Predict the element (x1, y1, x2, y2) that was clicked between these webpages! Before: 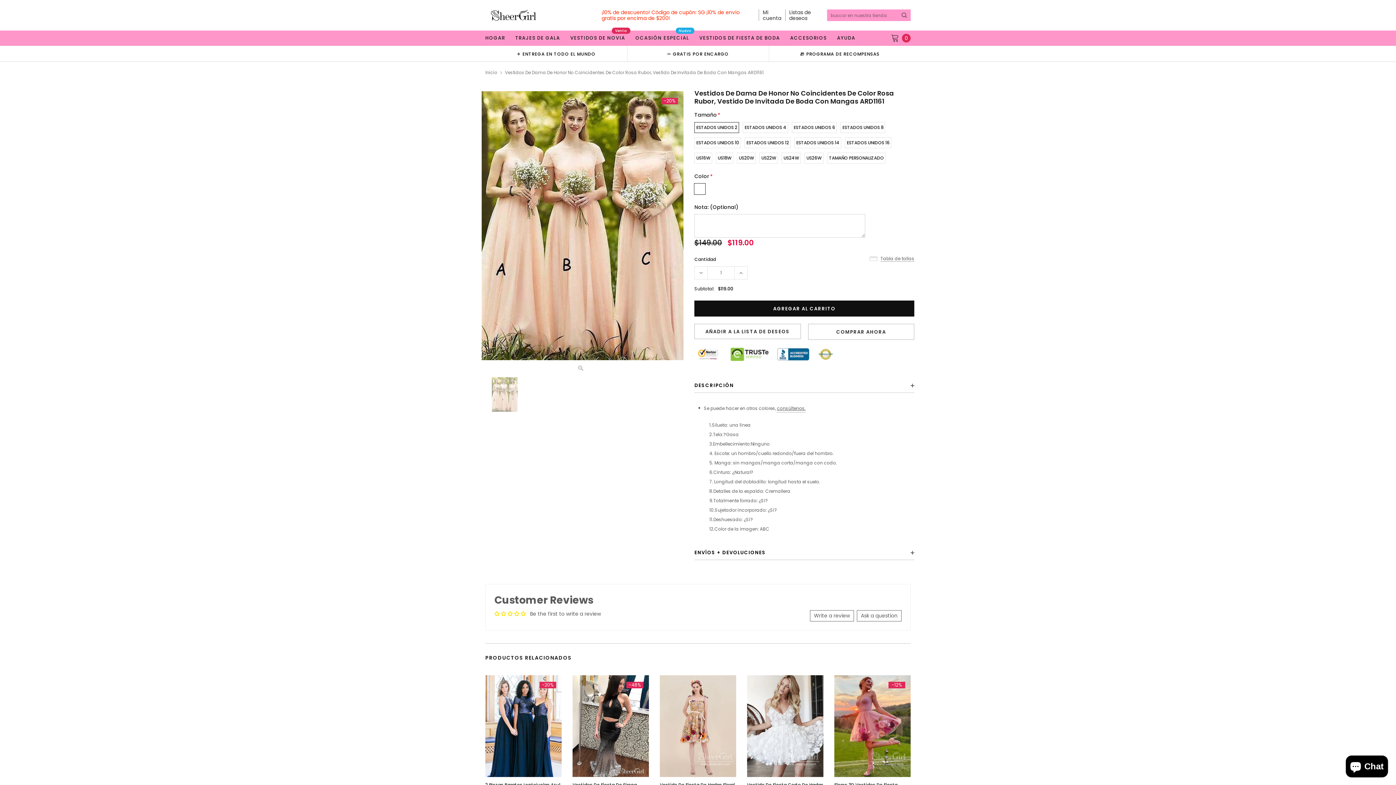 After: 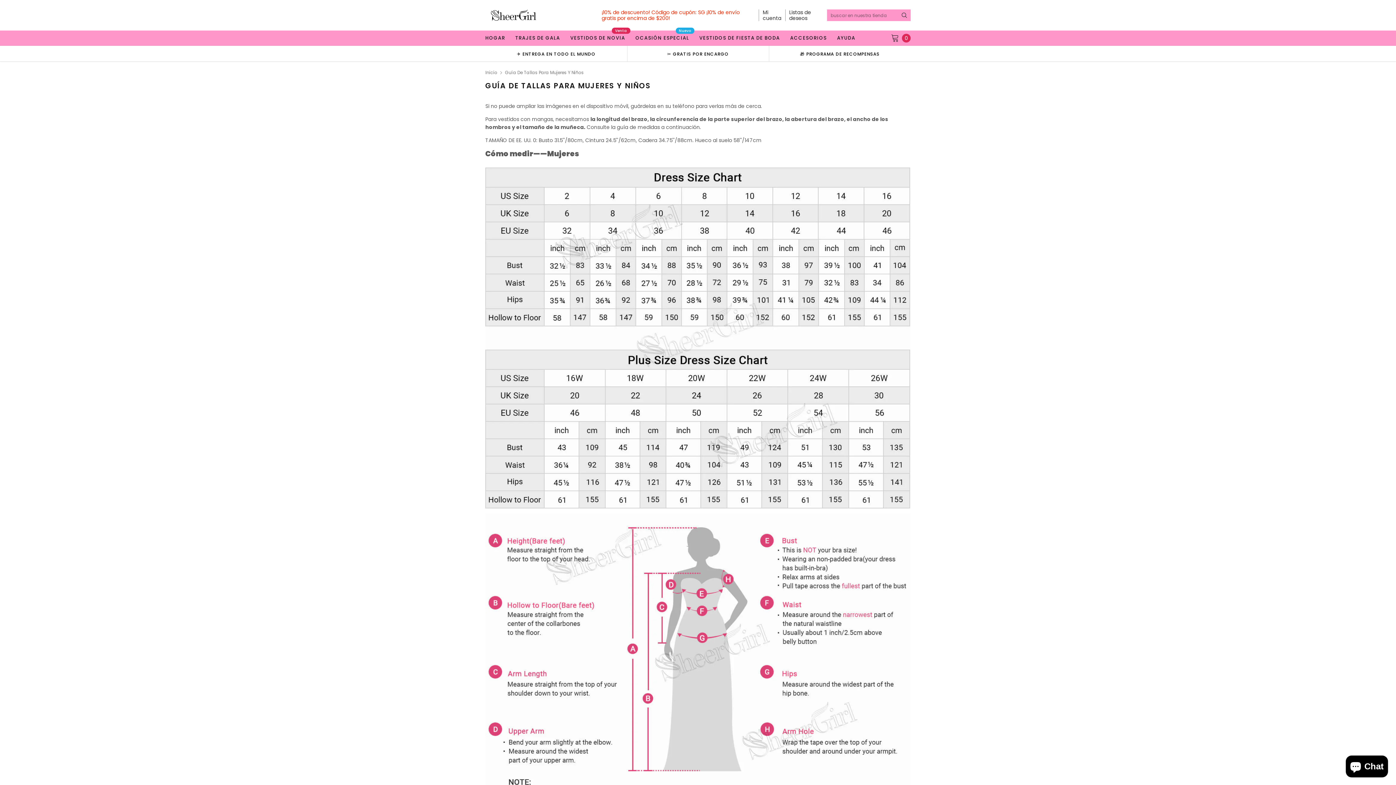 Action: label: ✂ GRATIS POR ENCARGO bbox: (667, 50, 728, 57)